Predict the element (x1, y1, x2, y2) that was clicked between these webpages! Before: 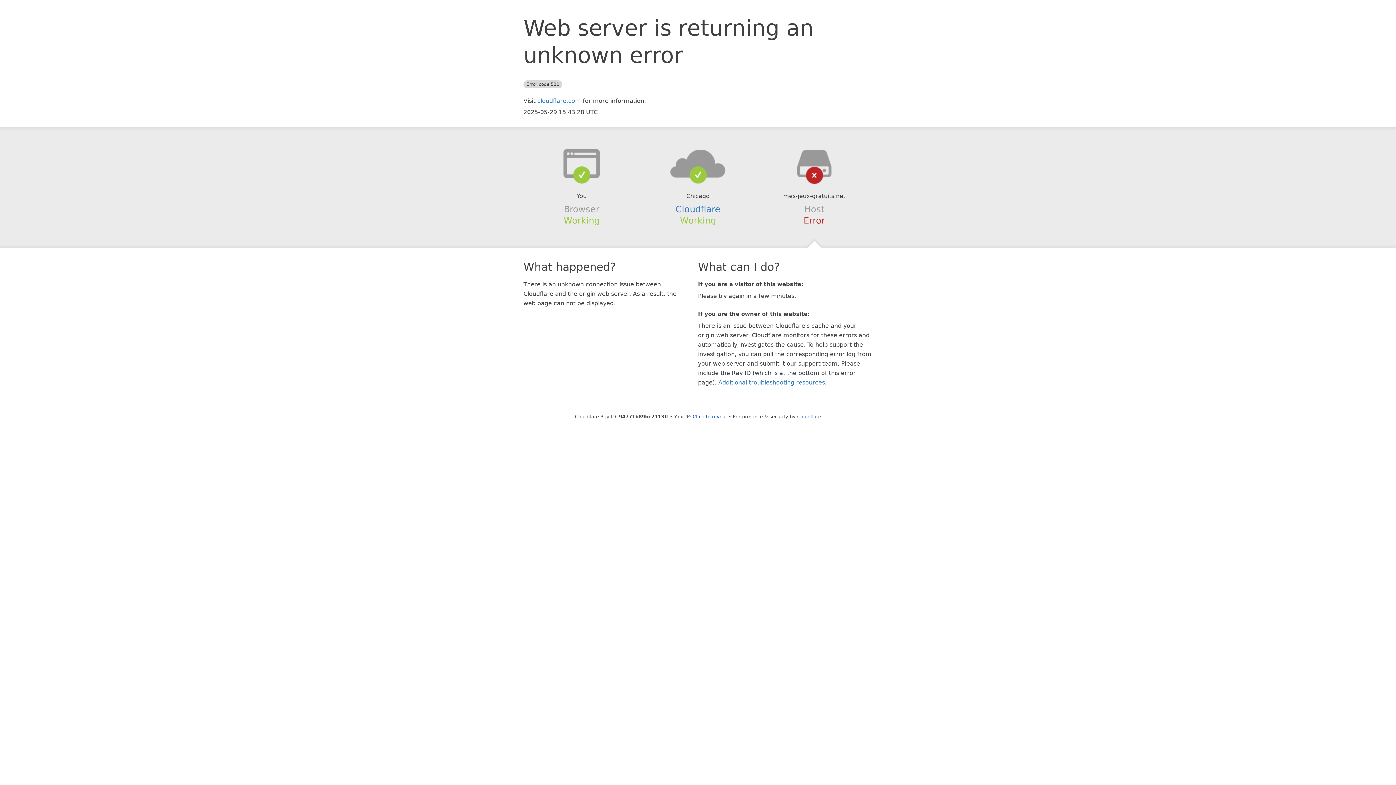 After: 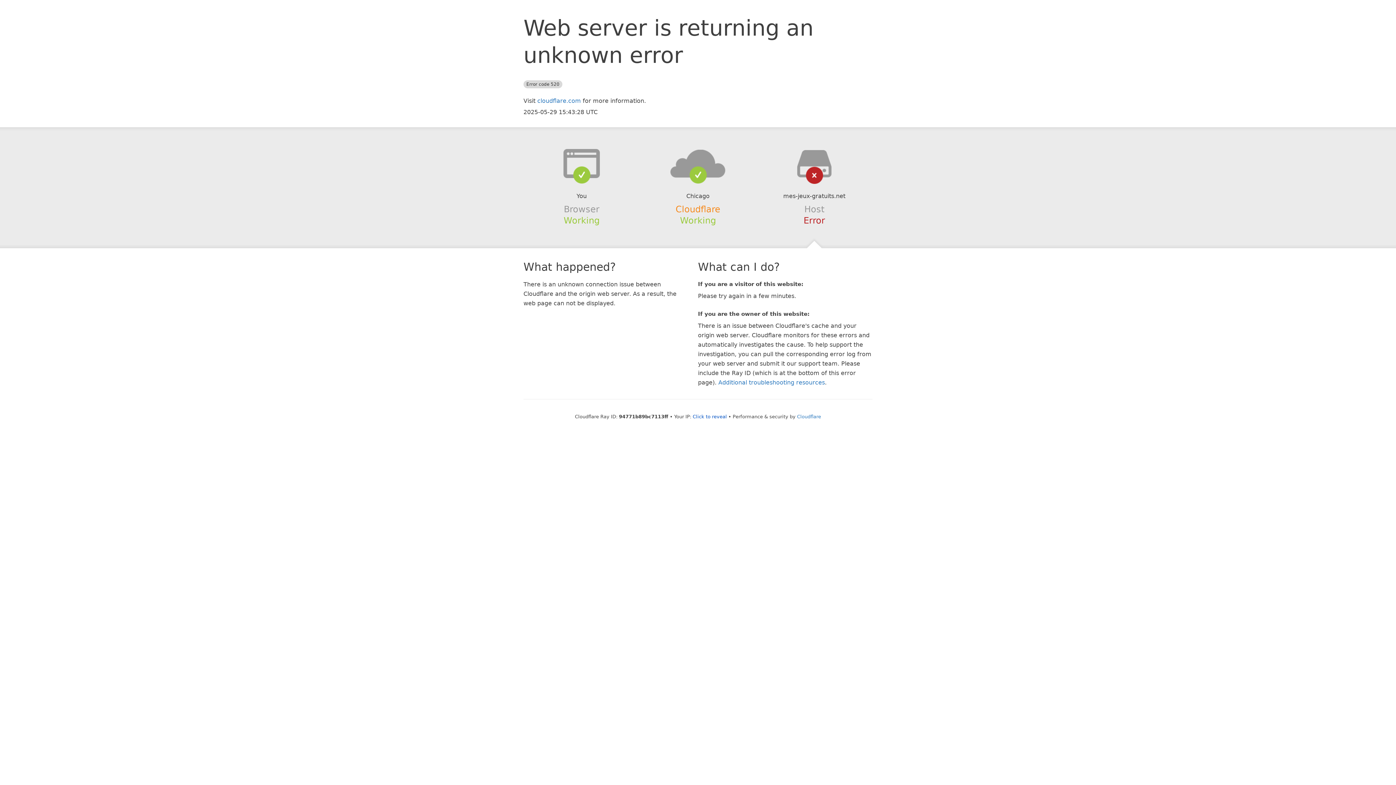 Action: label: Cloudflare bbox: (675, 204, 720, 214)